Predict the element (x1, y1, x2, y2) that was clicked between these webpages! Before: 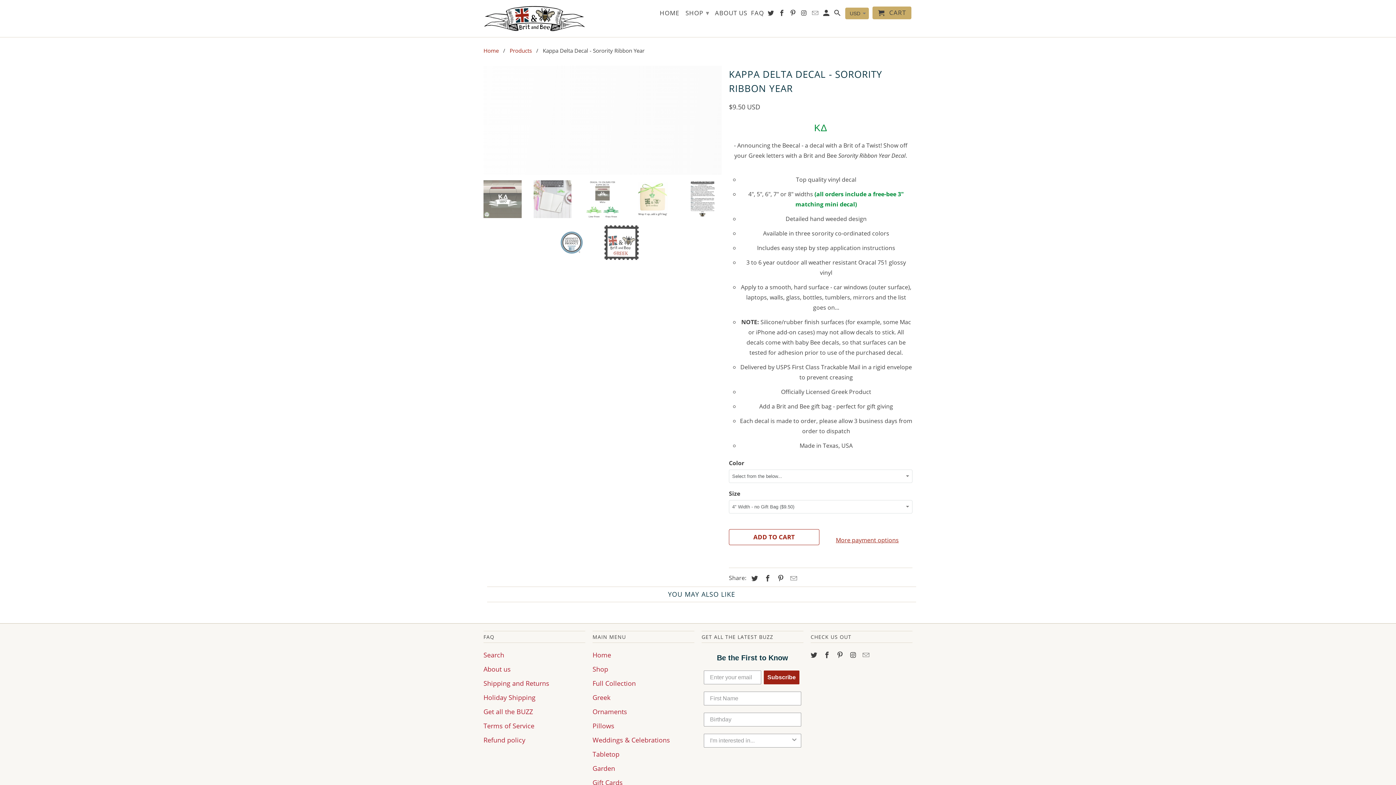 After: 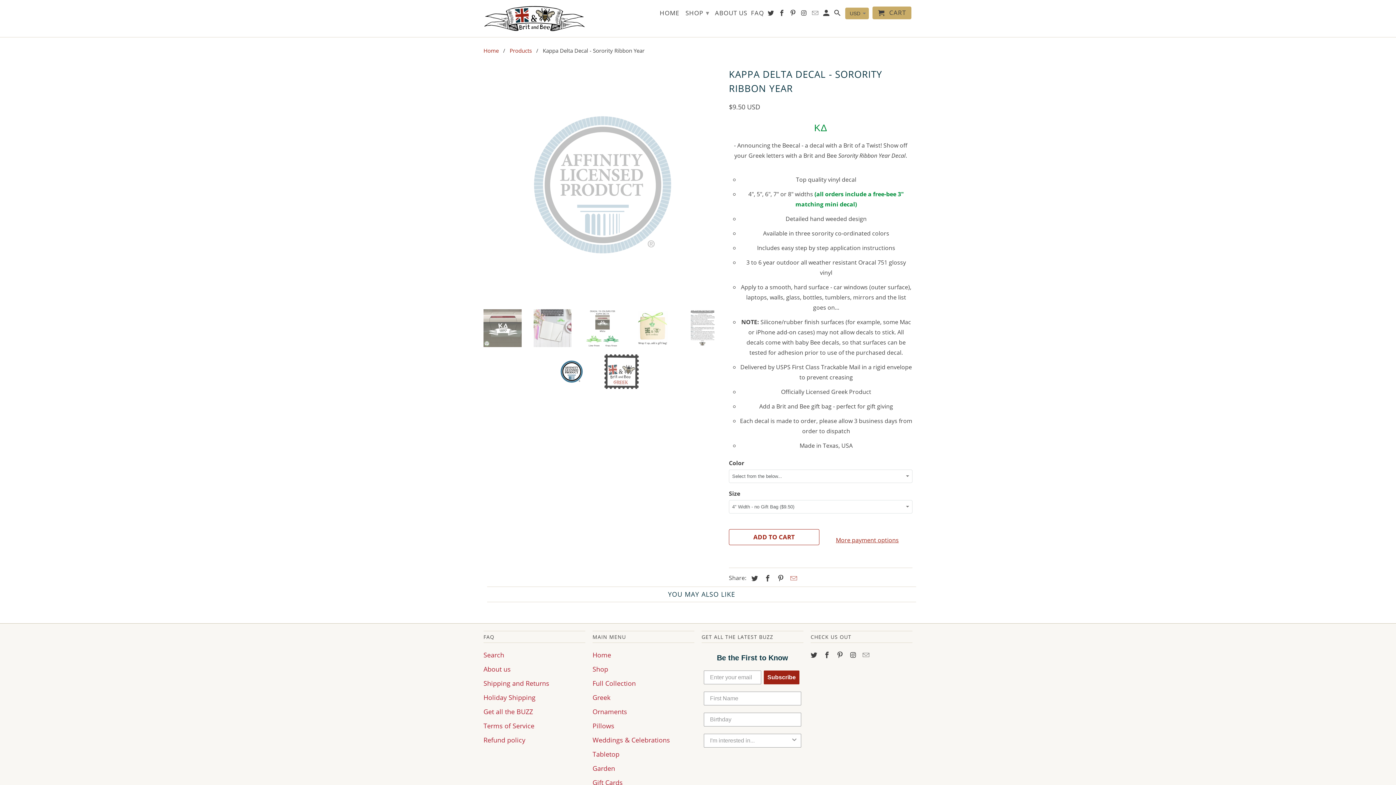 Action: bbox: (787, 574, 798, 582)